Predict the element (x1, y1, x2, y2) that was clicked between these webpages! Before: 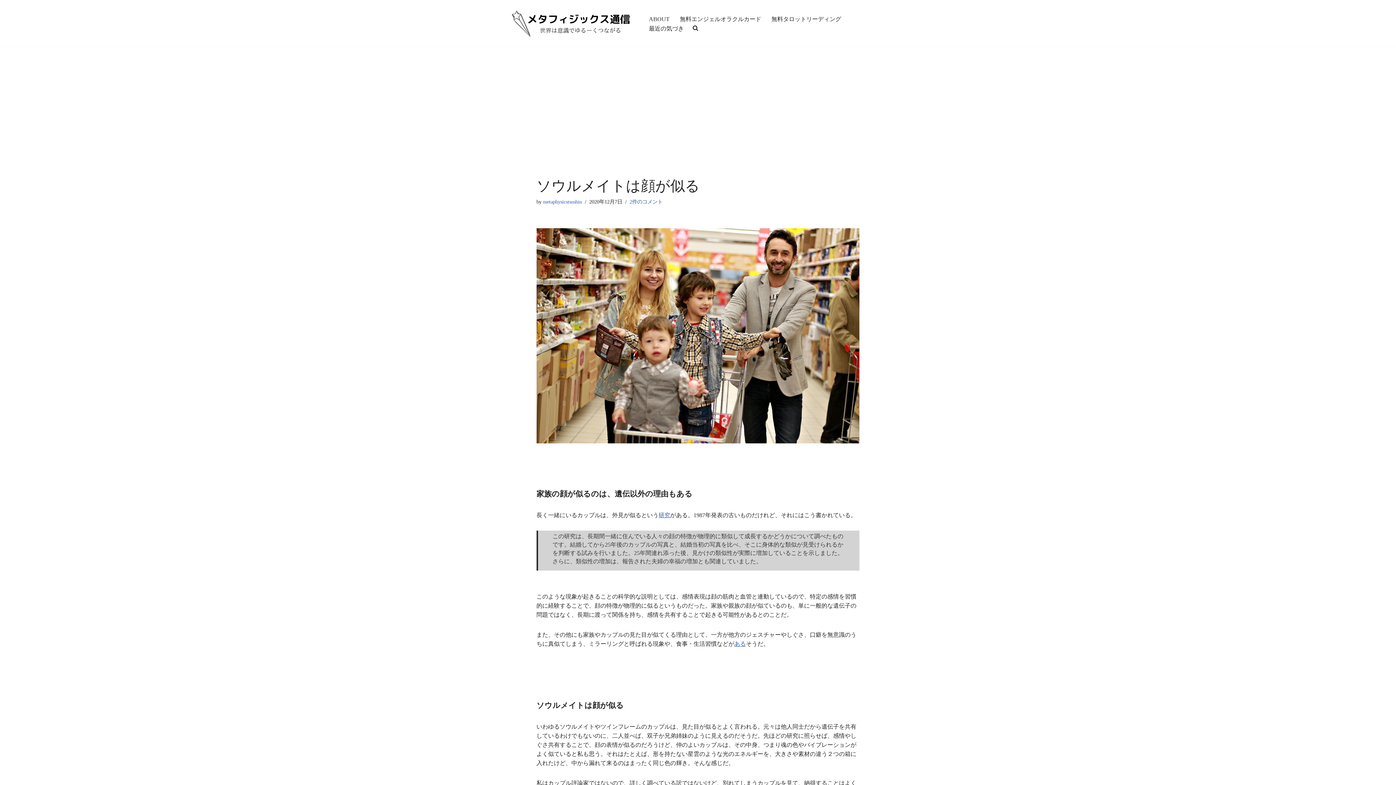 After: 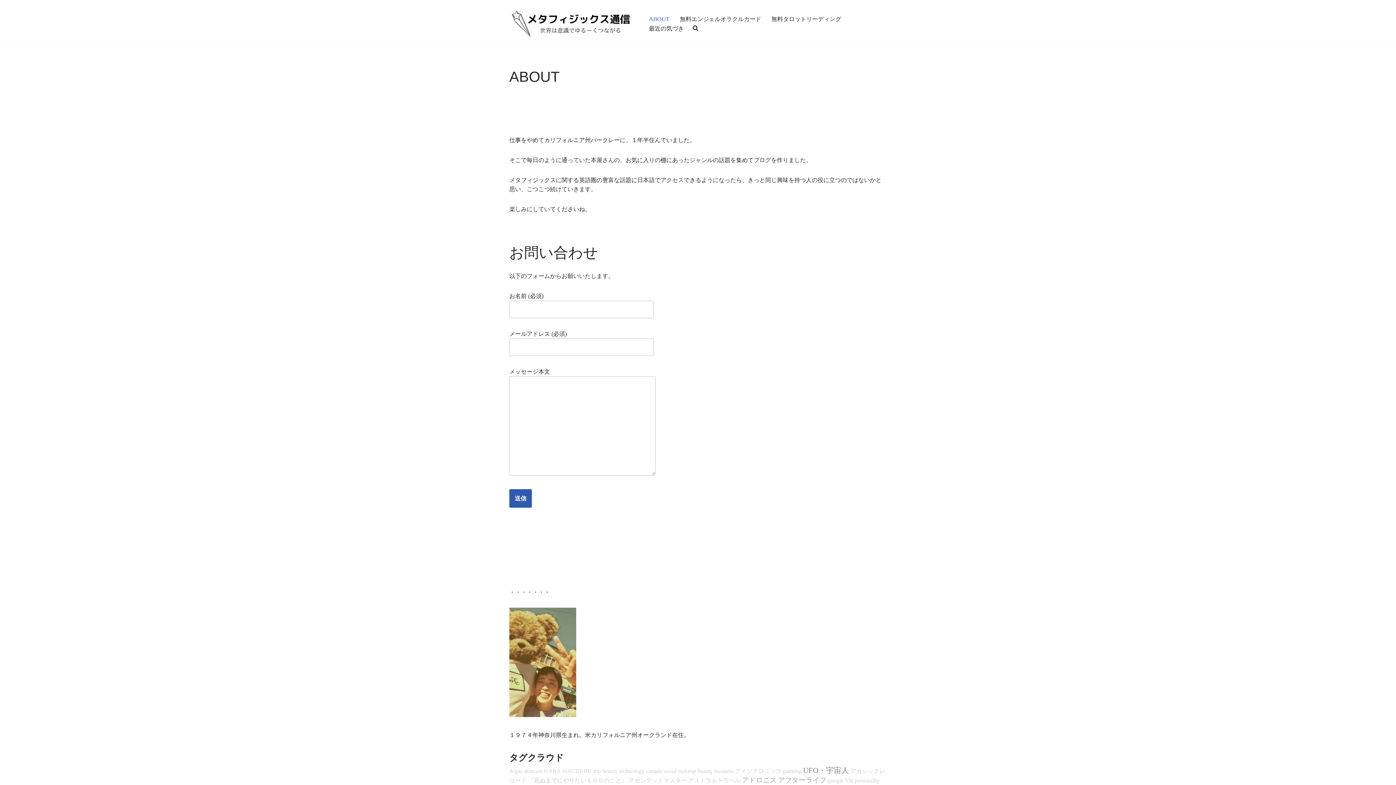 Action: bbox: (649, 14, 669, 23) label: ABOUT